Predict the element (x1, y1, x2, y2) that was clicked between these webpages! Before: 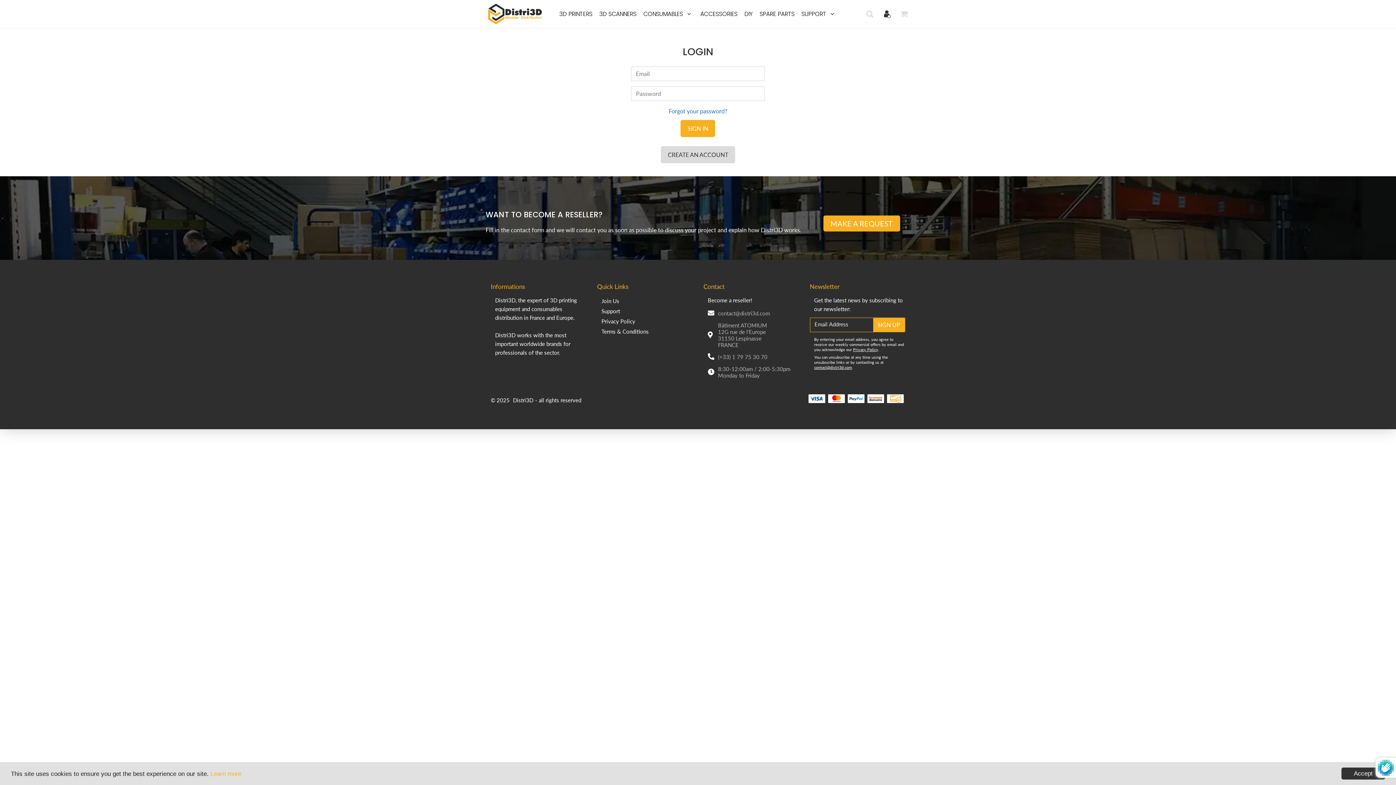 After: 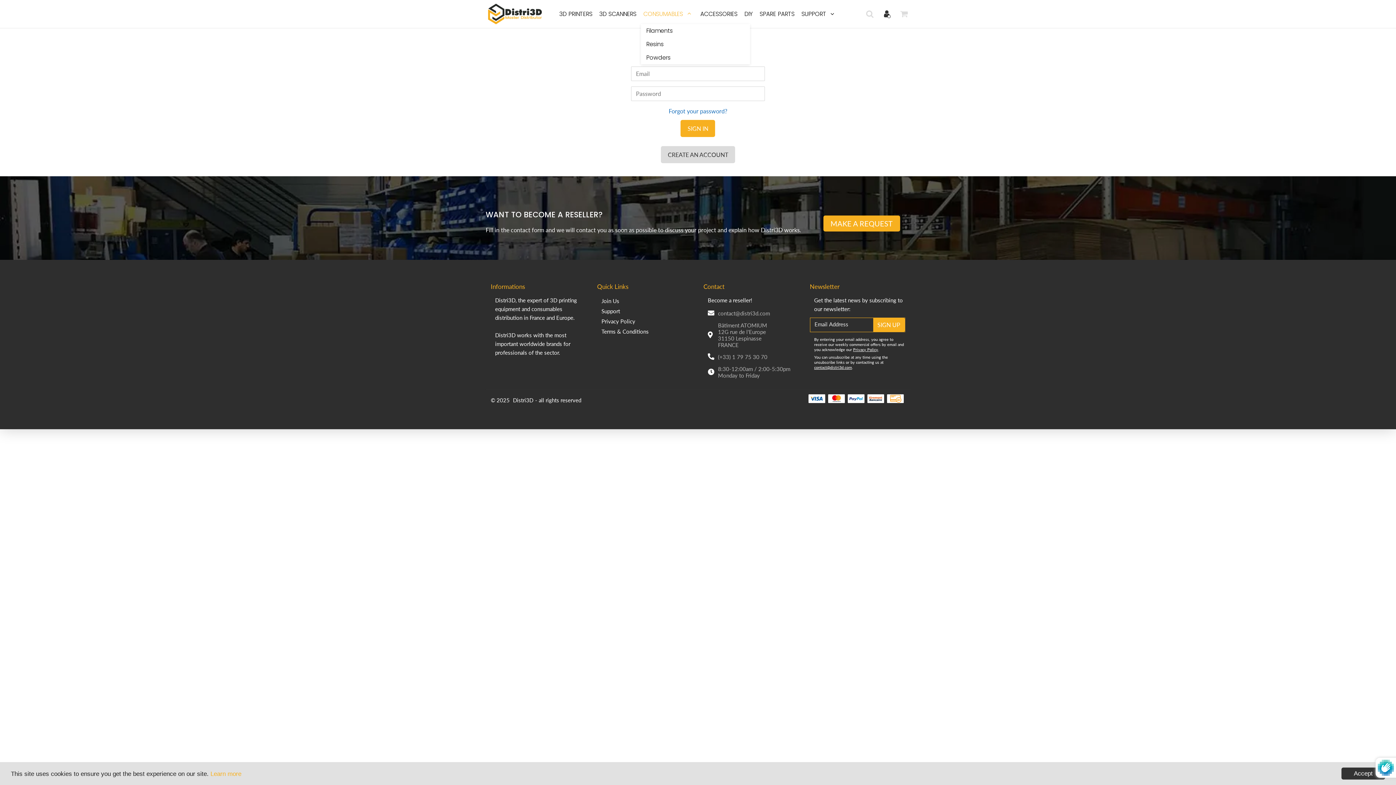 Action: bbox: (640, 3, 696, 23) label: CONSUMABLES 